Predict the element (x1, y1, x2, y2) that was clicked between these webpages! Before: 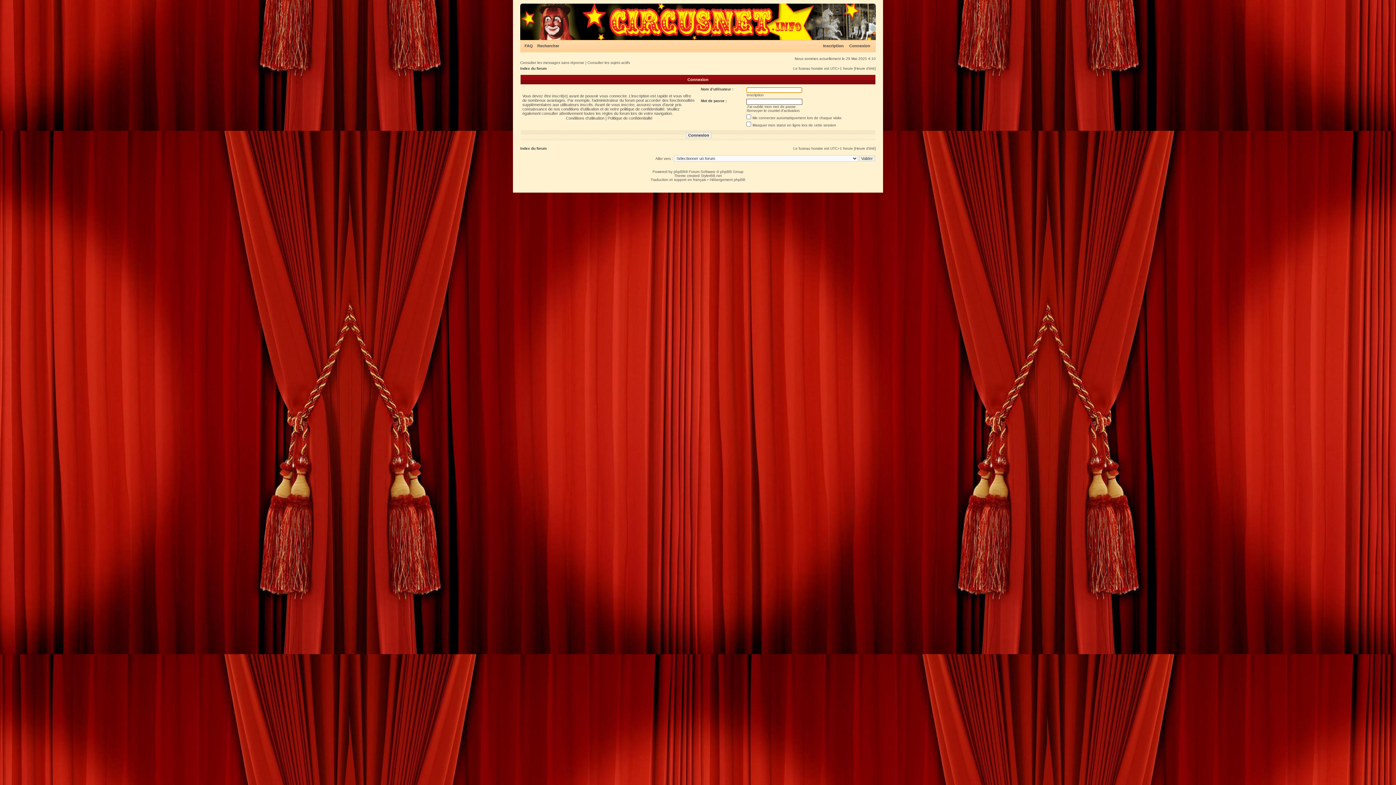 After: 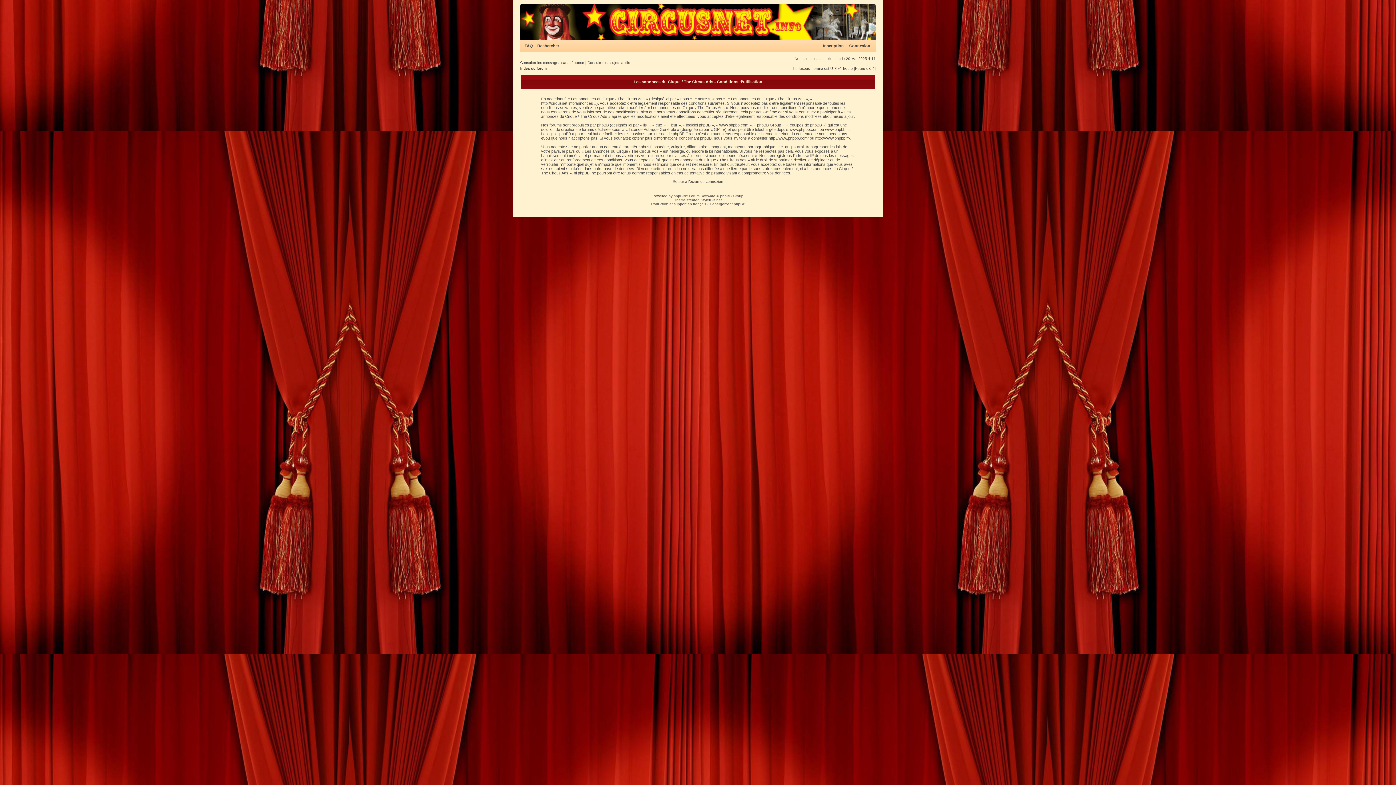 Action: bbox: (566, 116, 604, 120) label: Conditions d’utilisation